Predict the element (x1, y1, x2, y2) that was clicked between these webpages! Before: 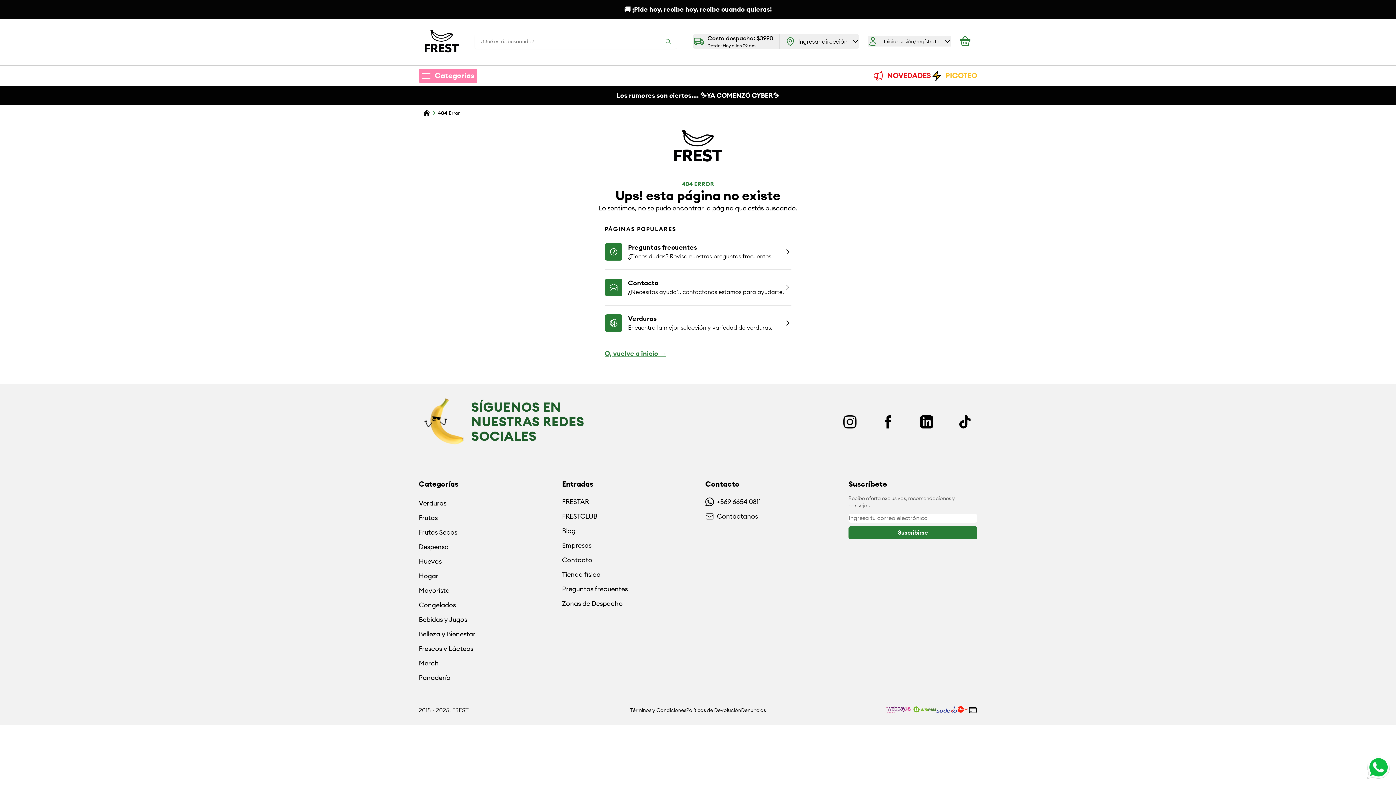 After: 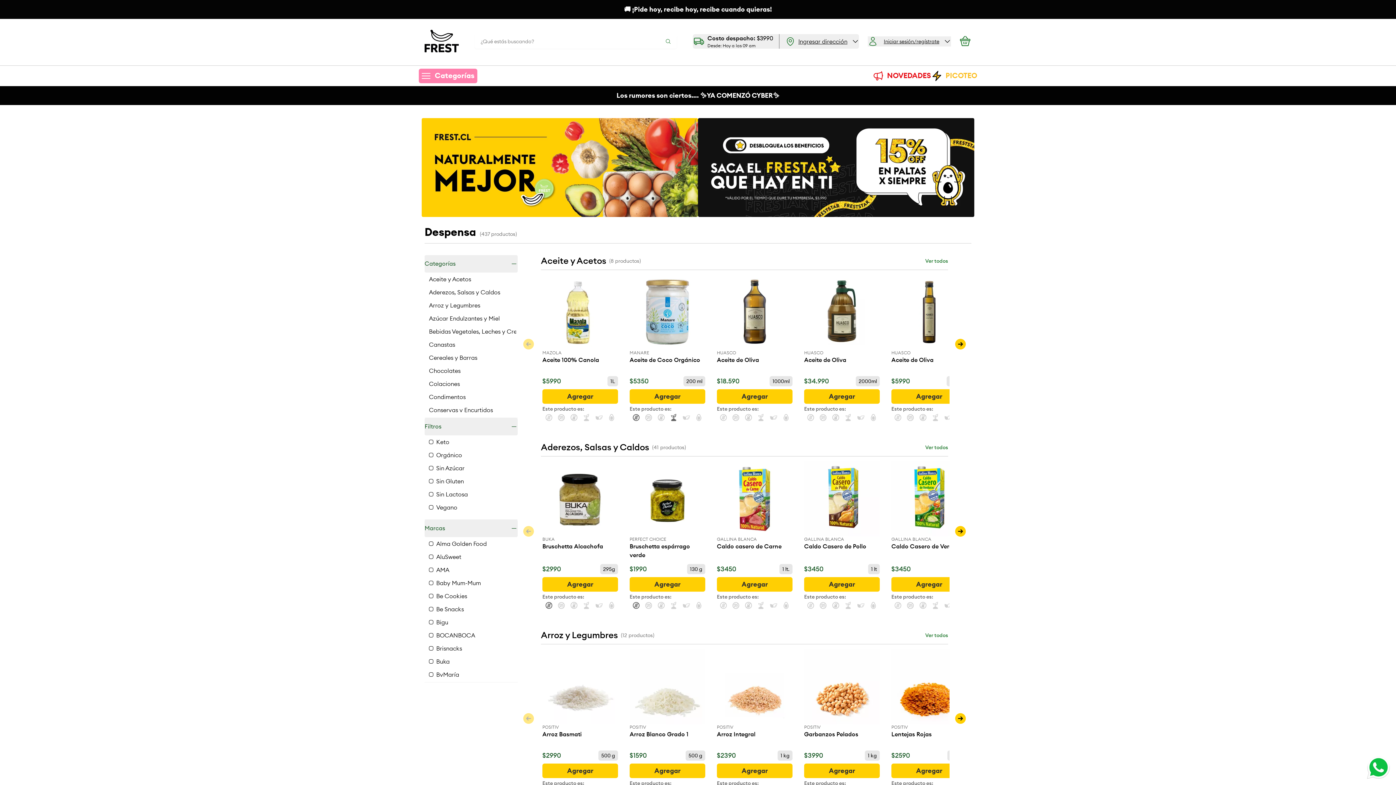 Action: bbox: (418, 542, 448, 551) label: Despensa